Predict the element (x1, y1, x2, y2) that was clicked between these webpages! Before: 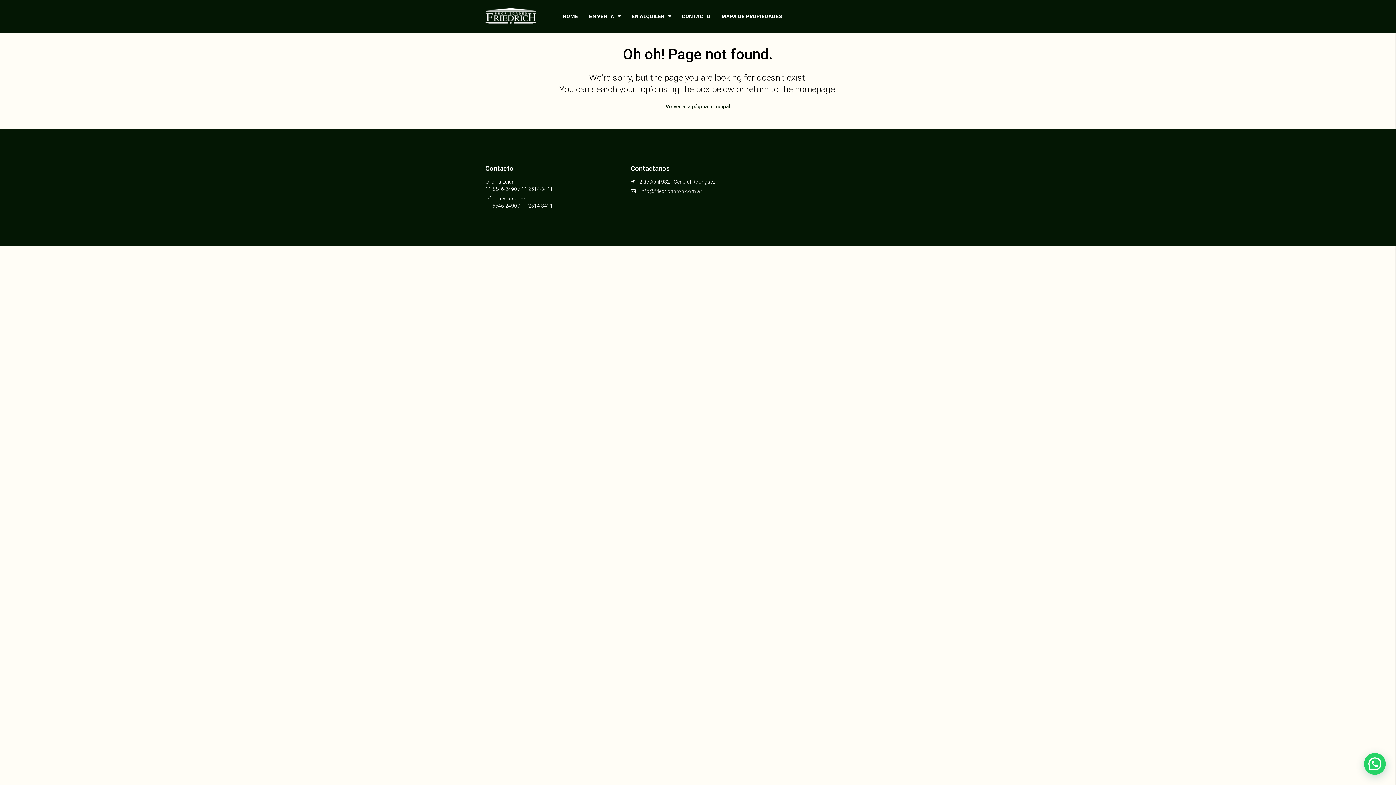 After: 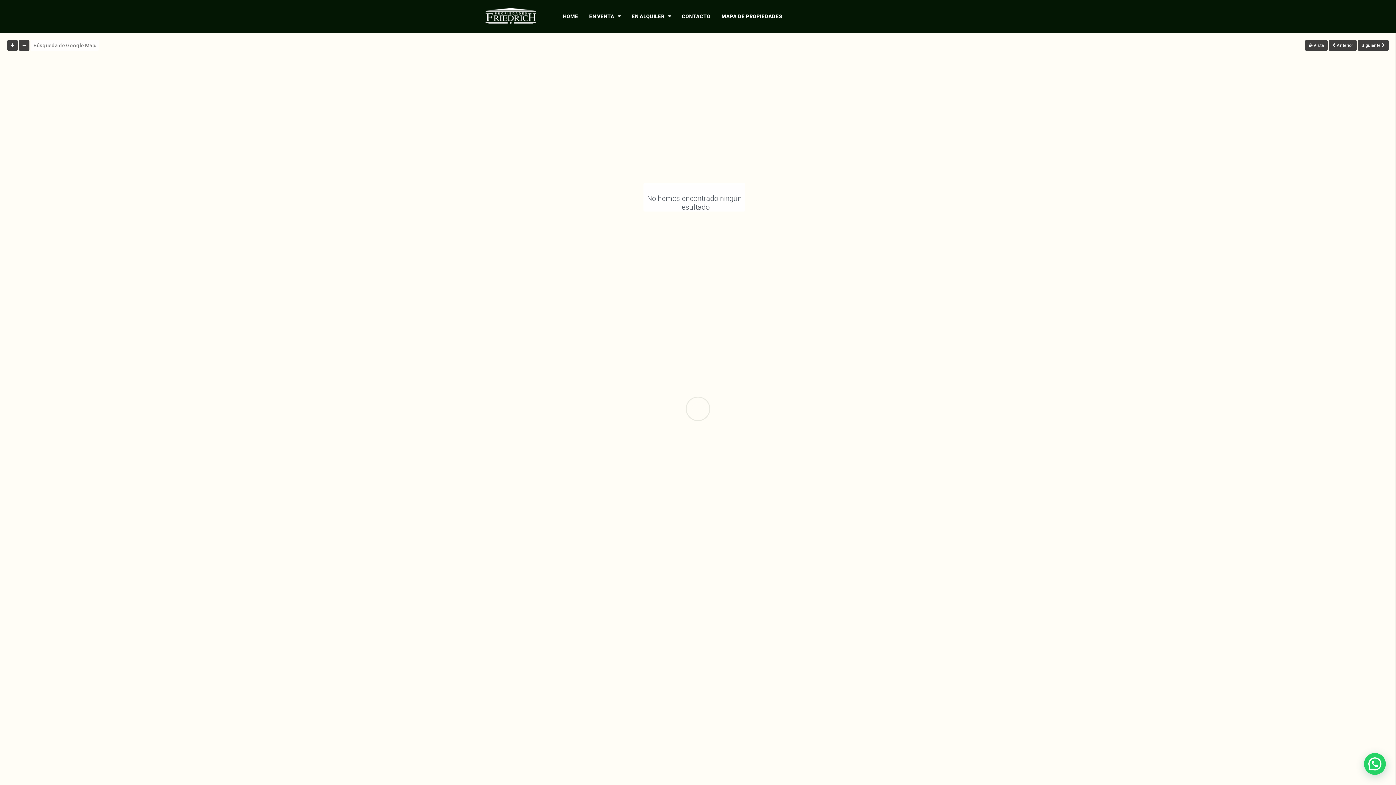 Action: bbox: (716, 0, 788, 32) label: MAPA DE PROPIEDADES